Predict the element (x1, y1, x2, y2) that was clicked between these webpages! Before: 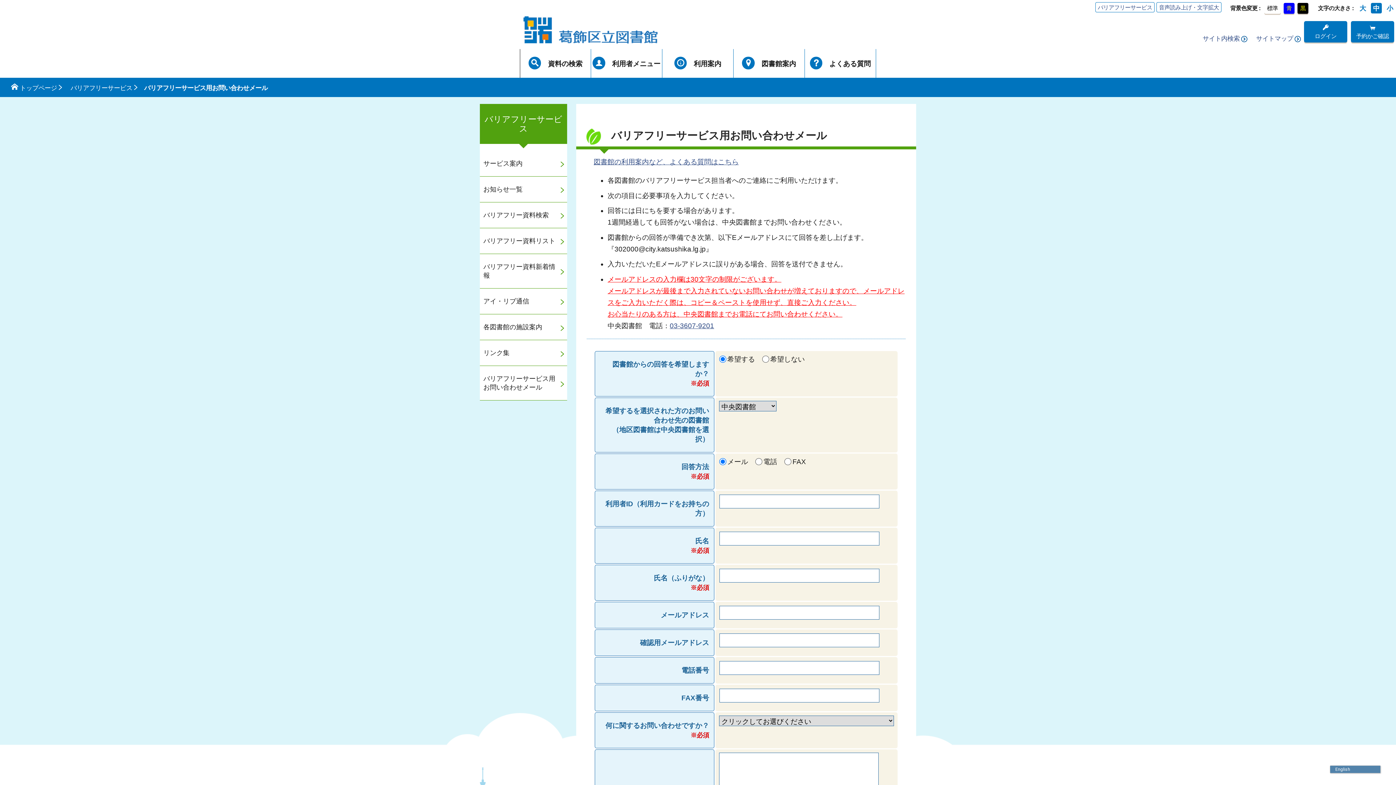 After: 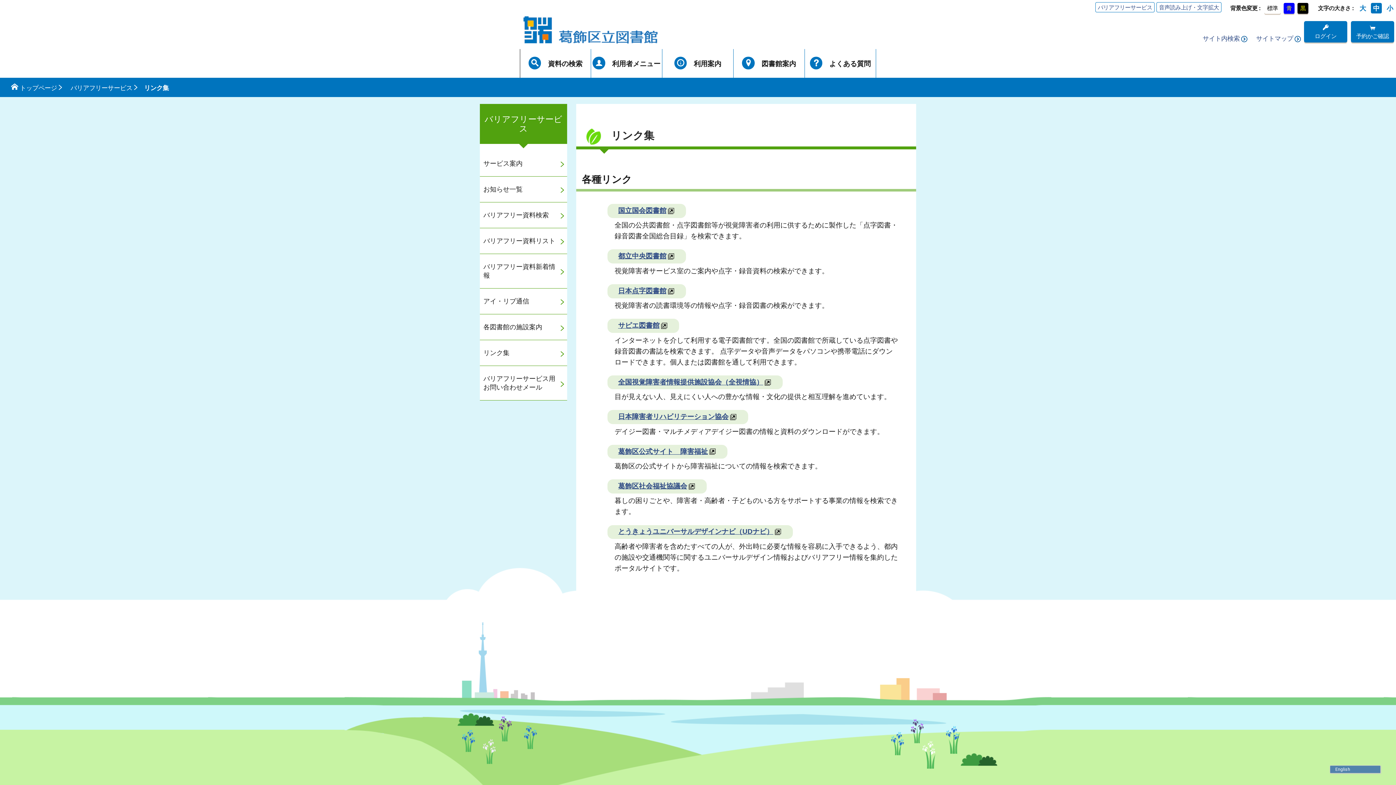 Action: bbox: (480, 340, 567, 366) label: リンク集